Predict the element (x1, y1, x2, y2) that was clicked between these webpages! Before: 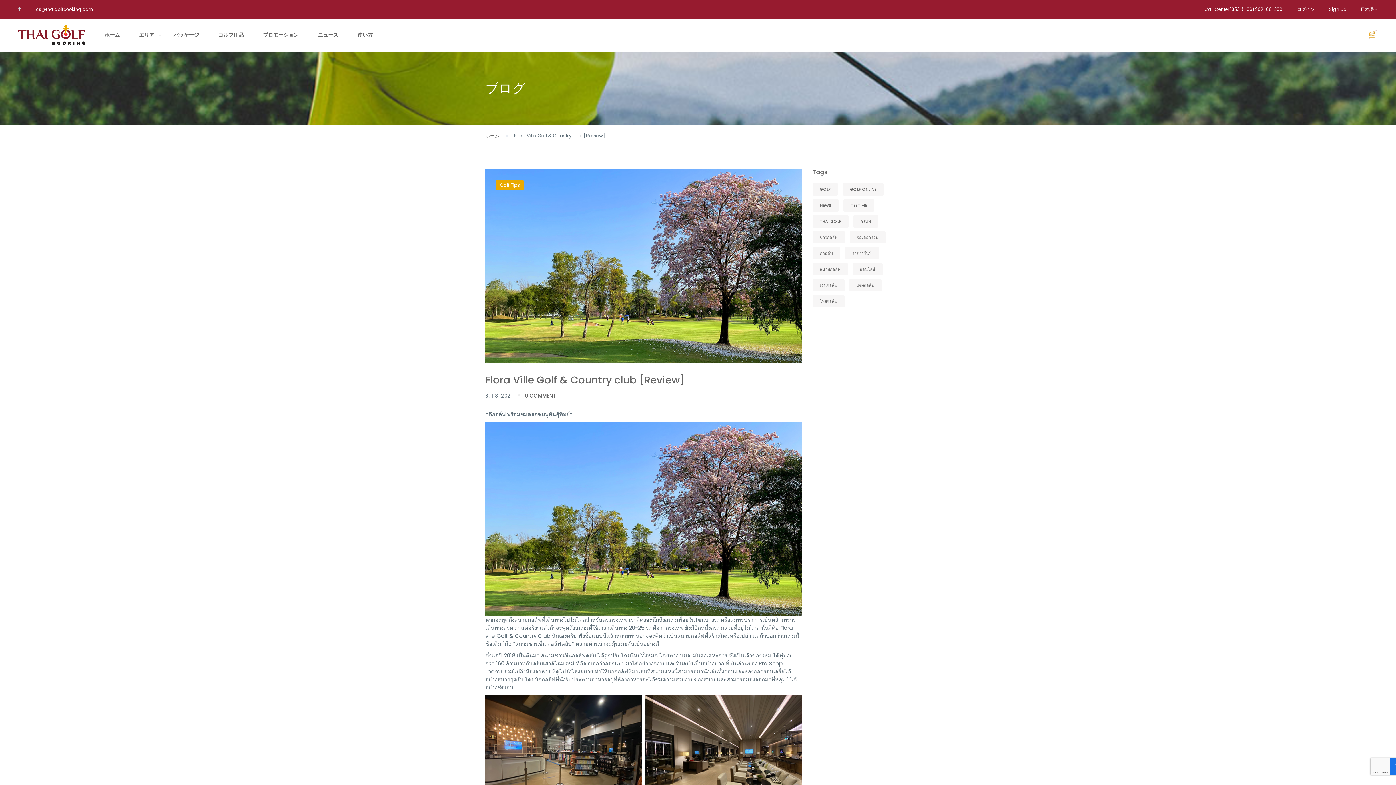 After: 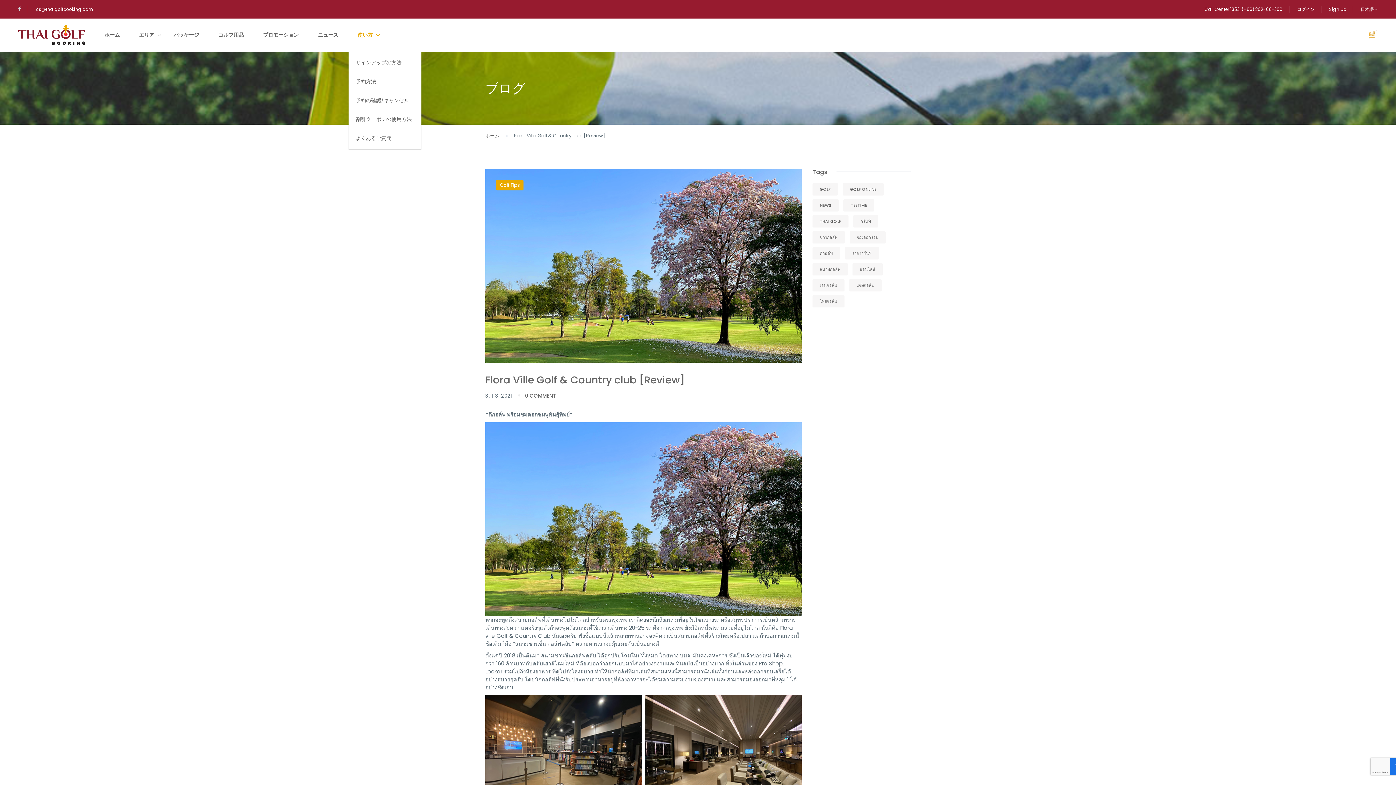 Action: bbox: (348, 18, 382, 51) label: 使い方